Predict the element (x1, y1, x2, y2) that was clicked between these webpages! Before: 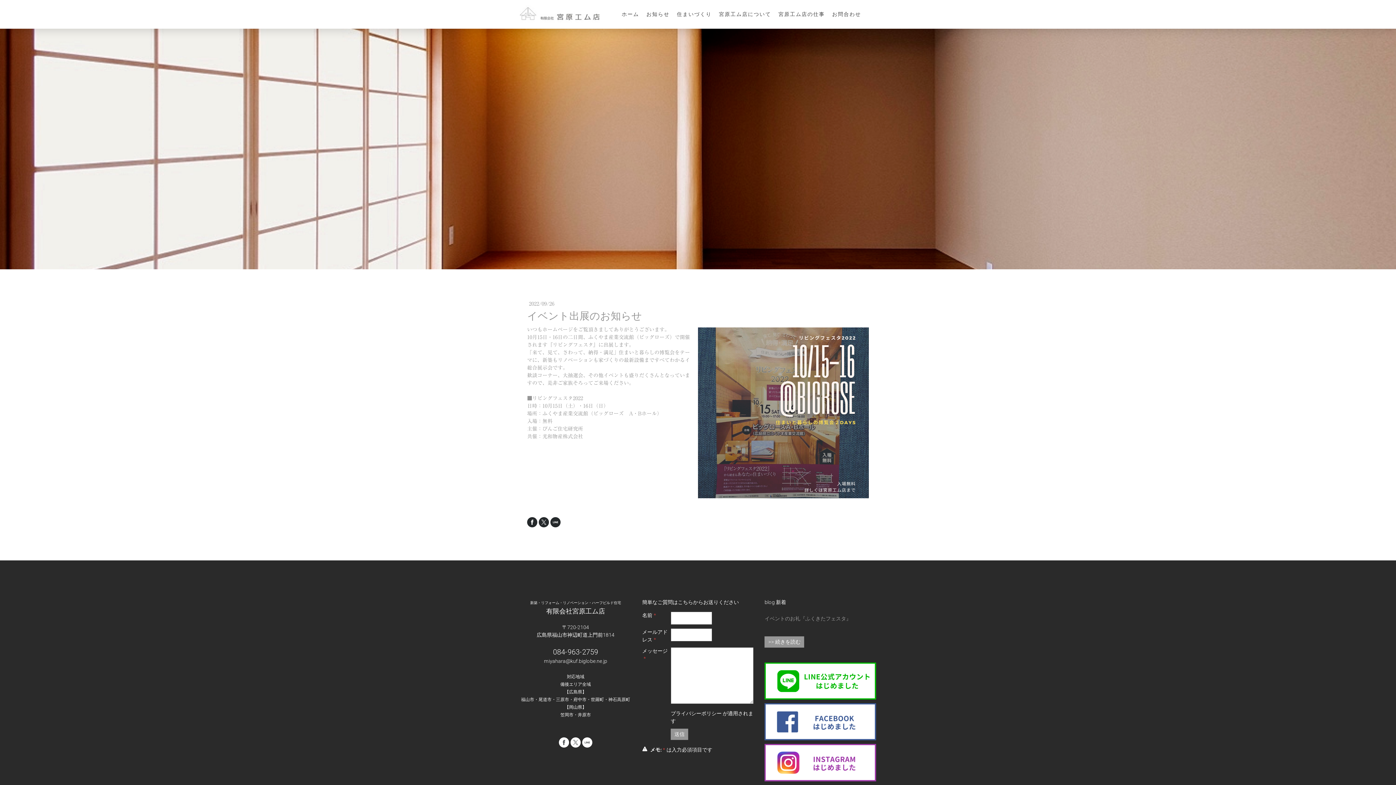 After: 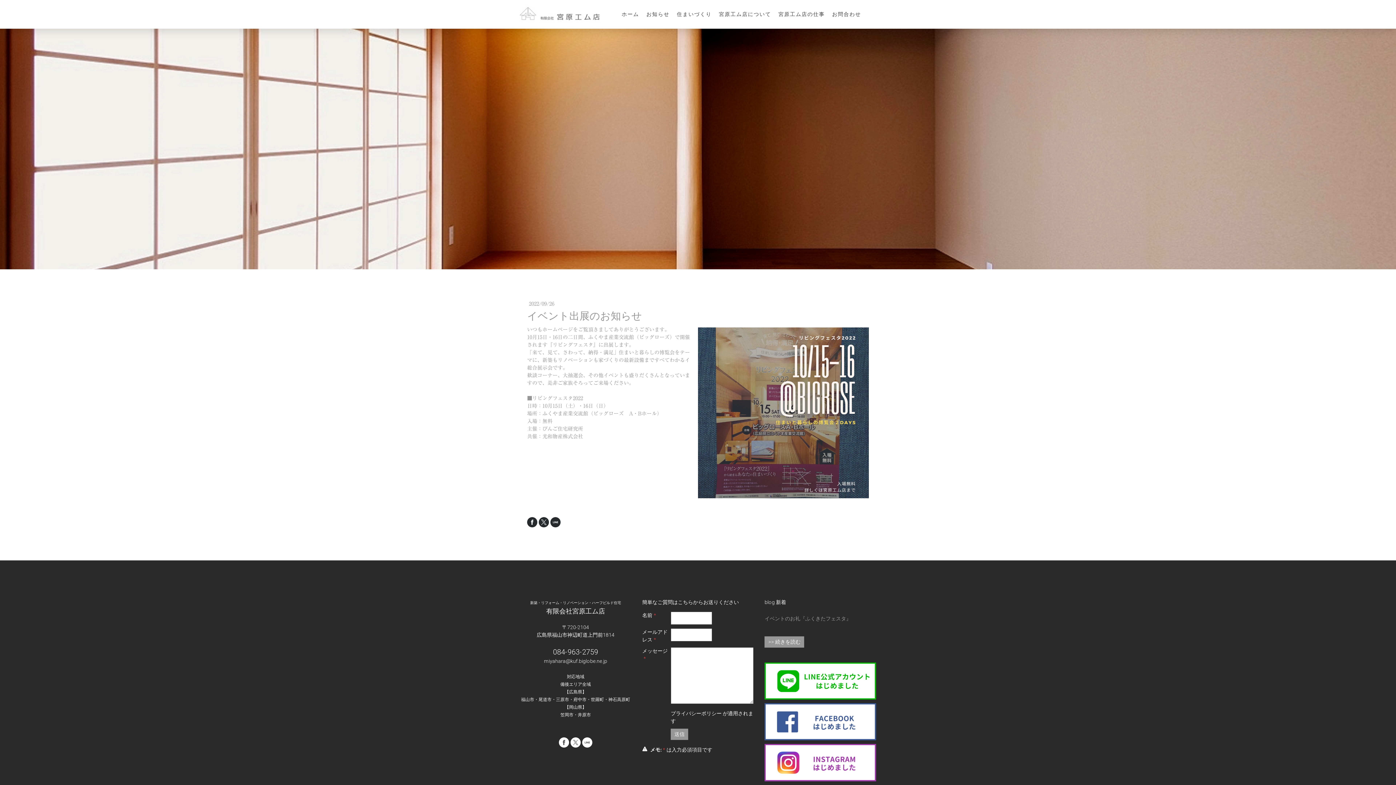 Action: bbox: (538, 517, 549, 527)